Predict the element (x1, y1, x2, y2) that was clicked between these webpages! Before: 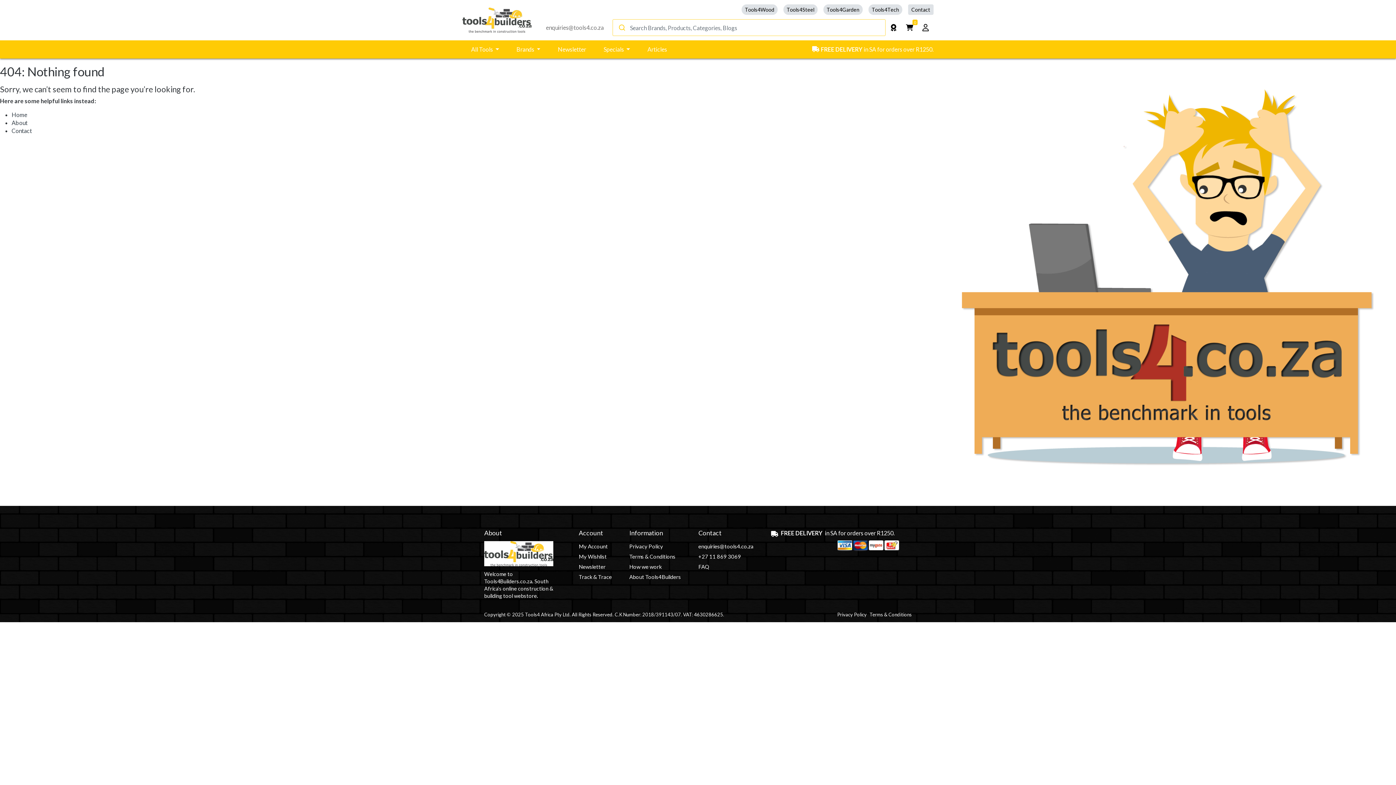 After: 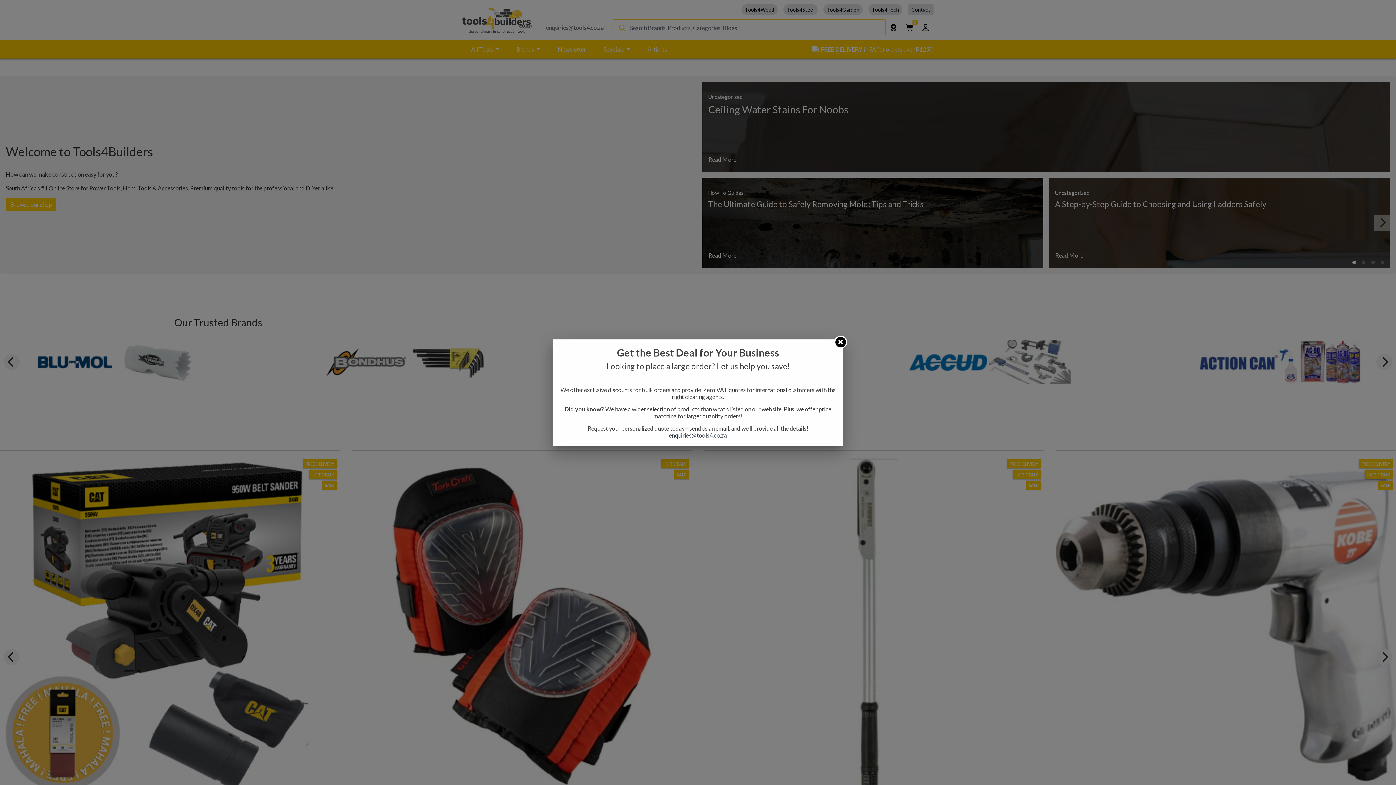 Action: bbox: (484, 541, 561, 566)